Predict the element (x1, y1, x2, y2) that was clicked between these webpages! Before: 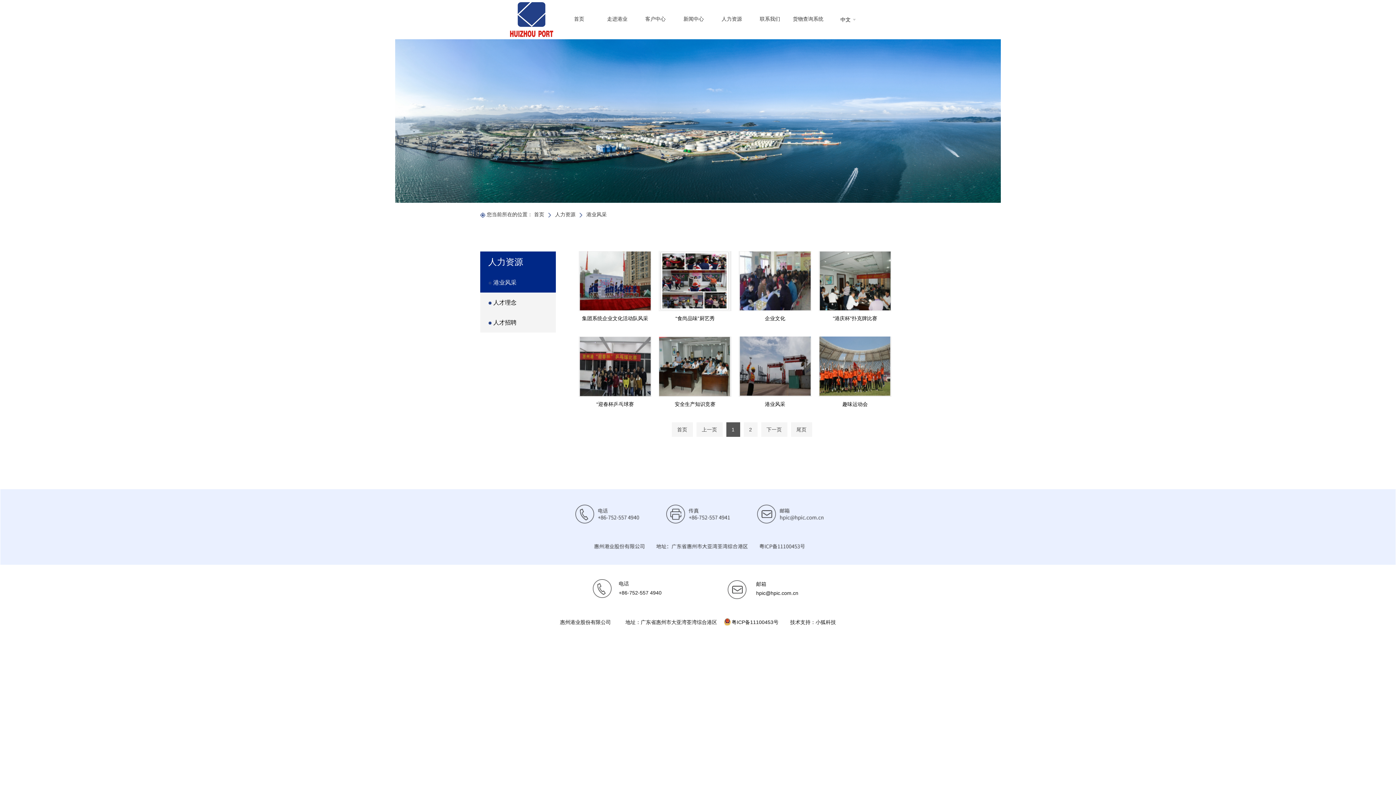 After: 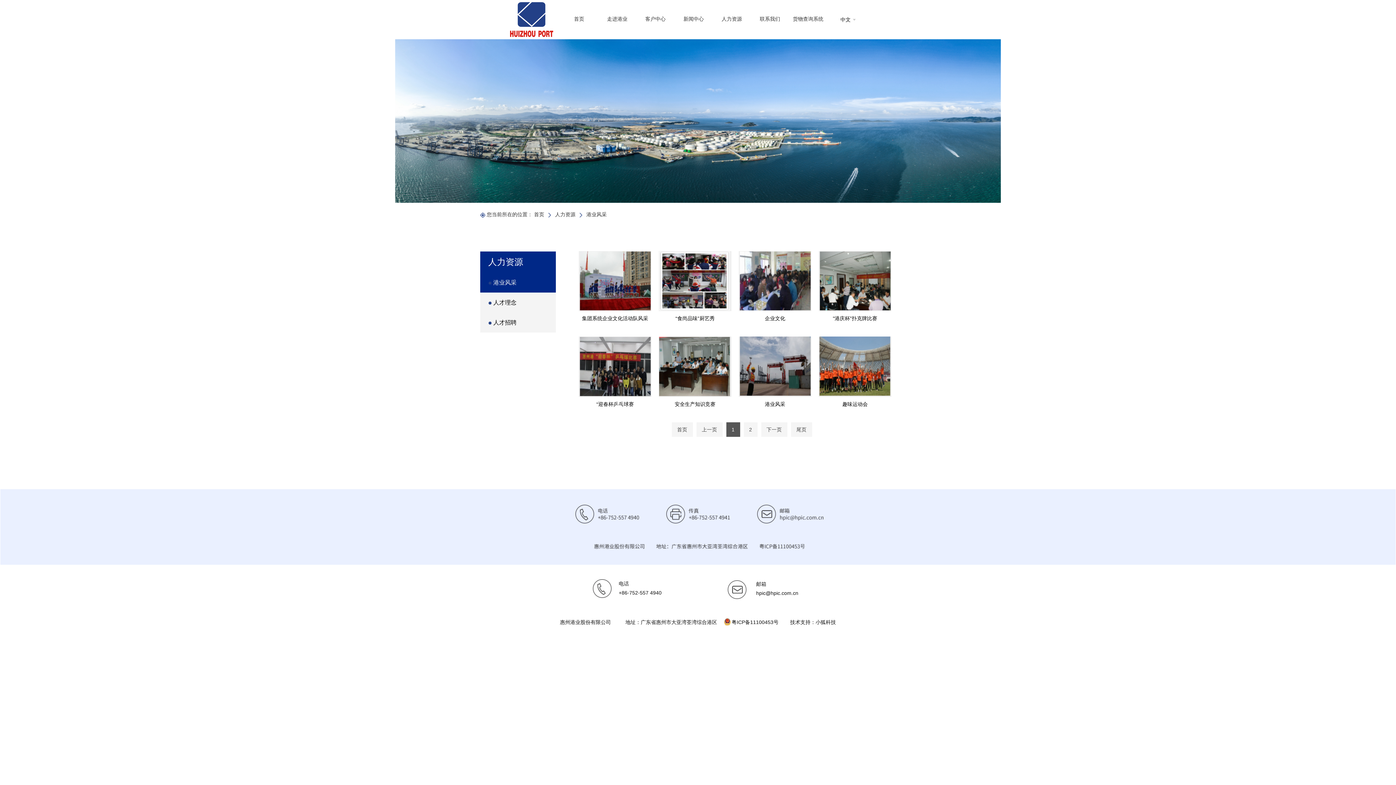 Action: label: "港庆杯”扑克牌比赛 bbox: (818, 251, 891, 322)